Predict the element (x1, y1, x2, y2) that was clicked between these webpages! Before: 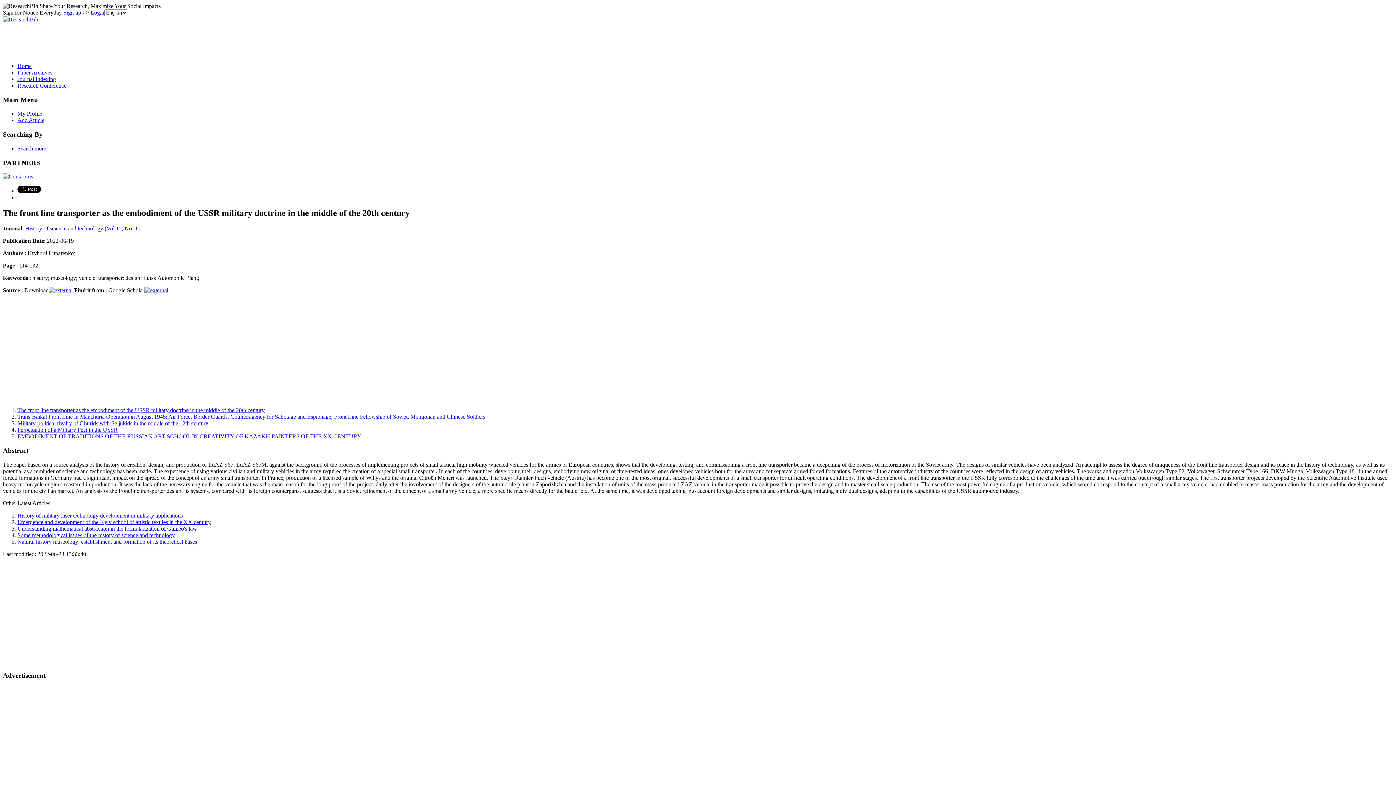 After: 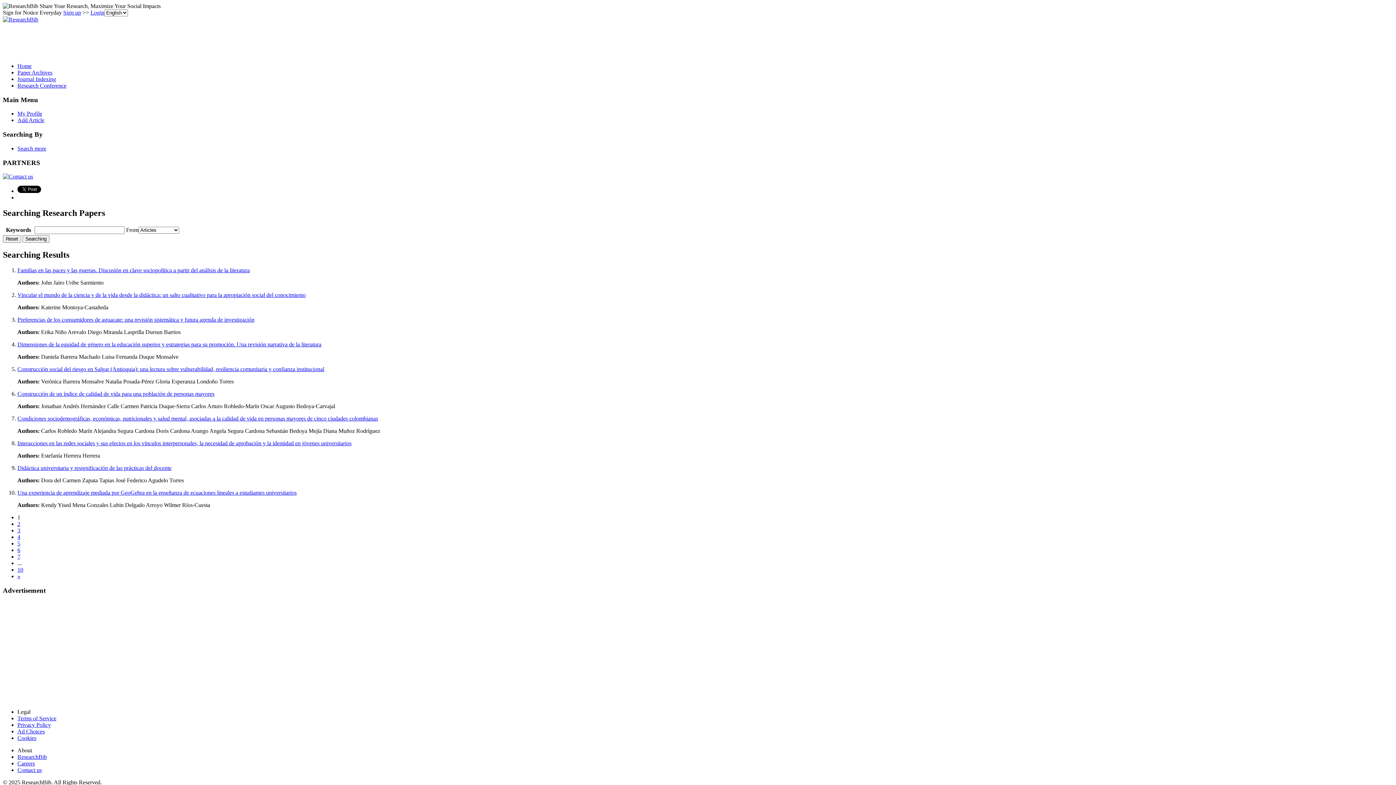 Action: label: Search more bbox: (17, 145, 46, 151)